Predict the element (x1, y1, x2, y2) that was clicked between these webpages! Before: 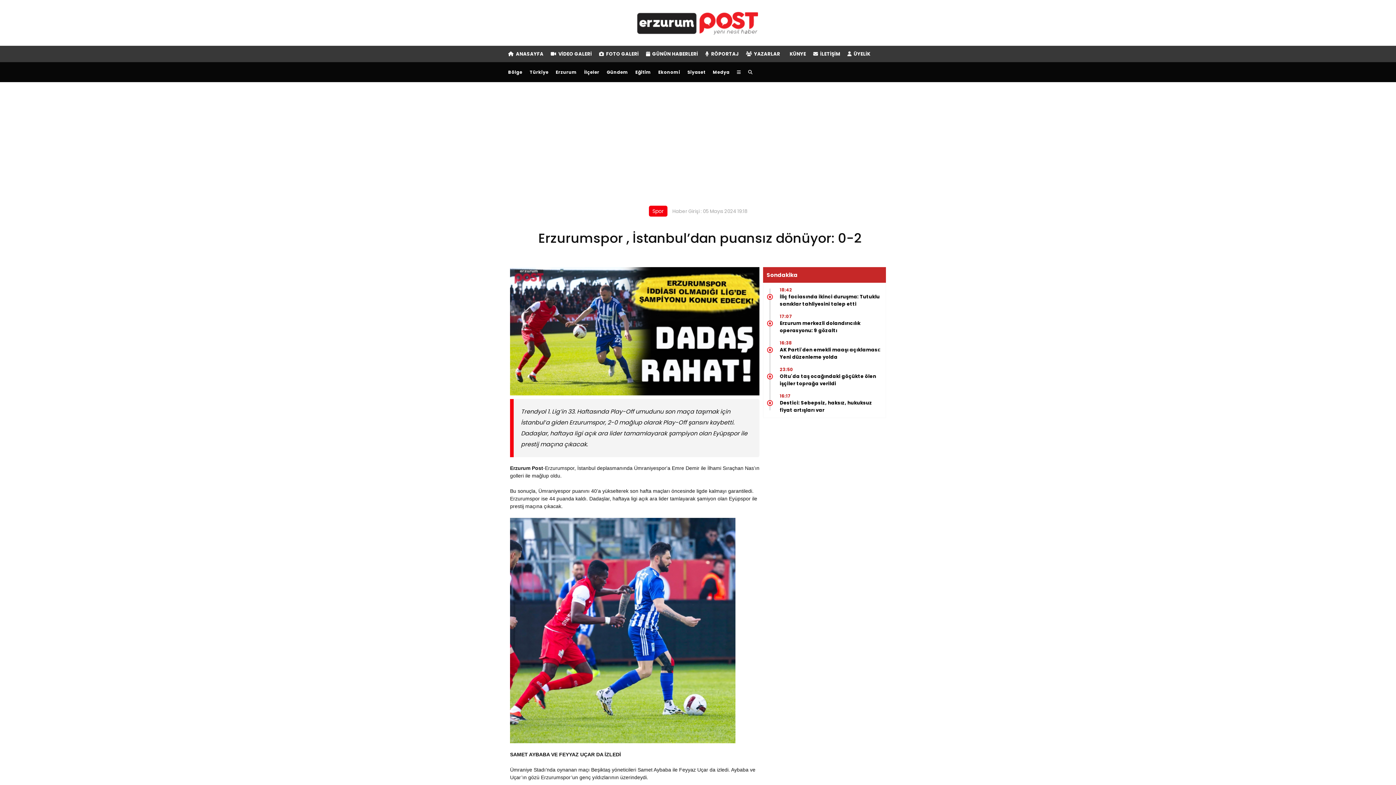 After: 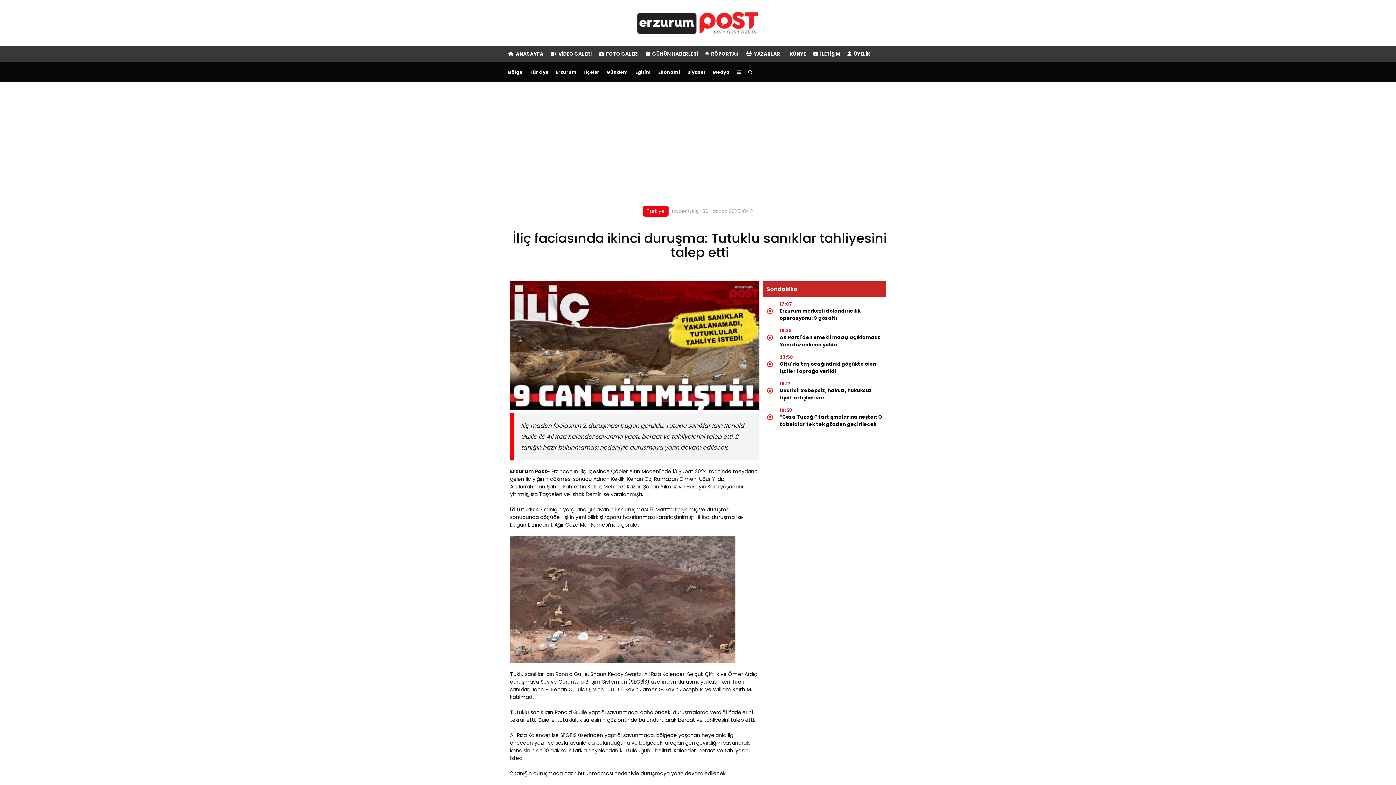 Action: bbox: (776, 293, 884, 308) label: İliç faciasında ikinci duruşma: Tutuklu sanıklar tahliyesini talep etti